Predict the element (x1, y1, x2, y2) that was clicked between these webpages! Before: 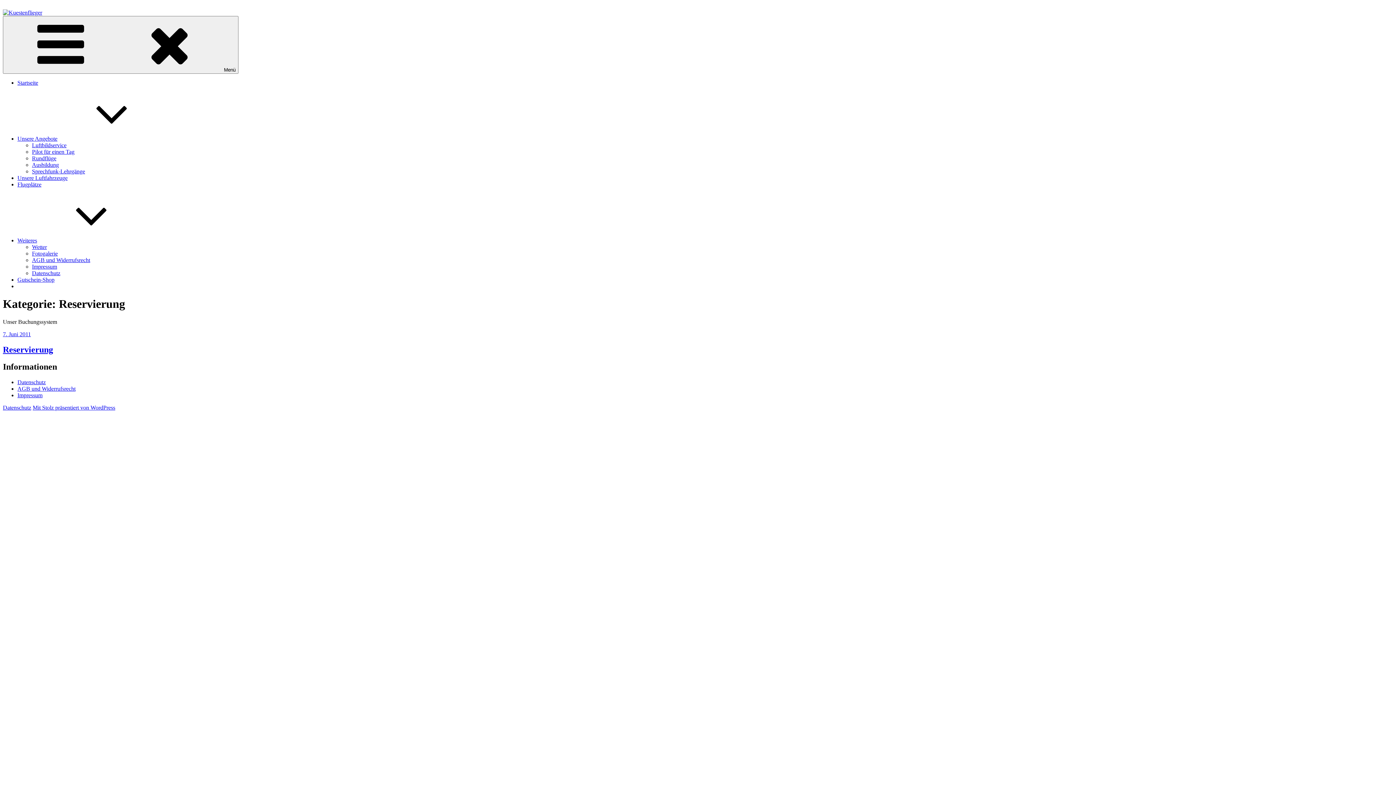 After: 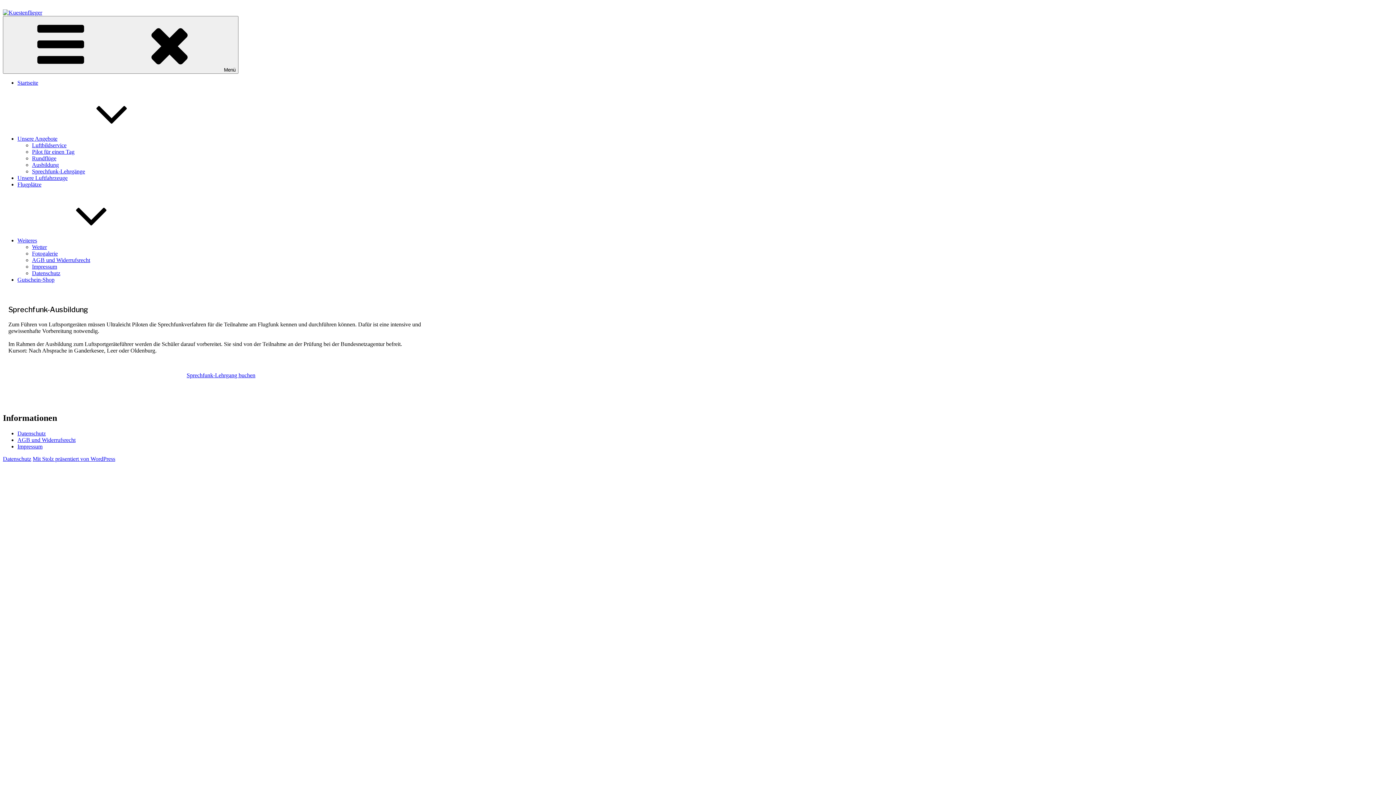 Action: bbox: (32, 168, 85, 174) label: Sprechfunk-Lehrgänge